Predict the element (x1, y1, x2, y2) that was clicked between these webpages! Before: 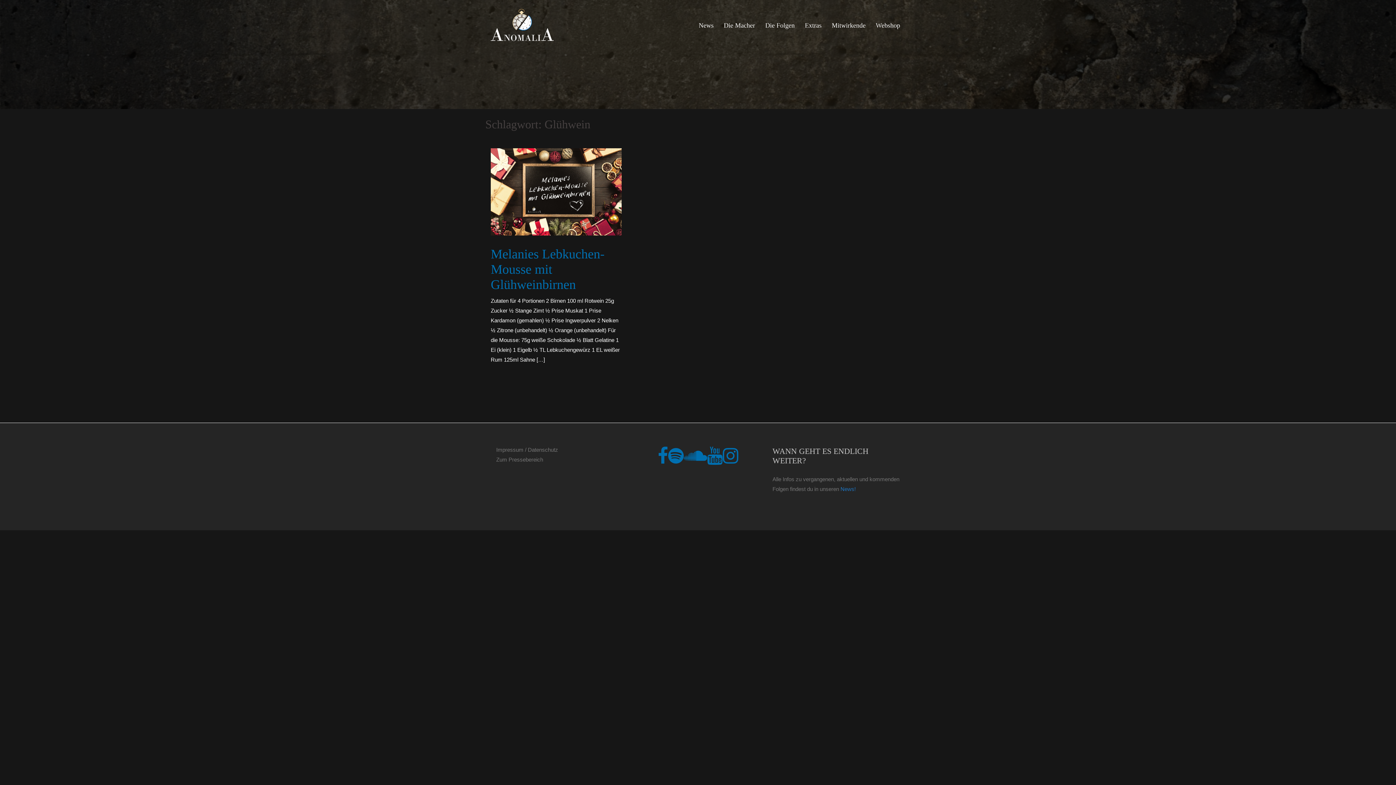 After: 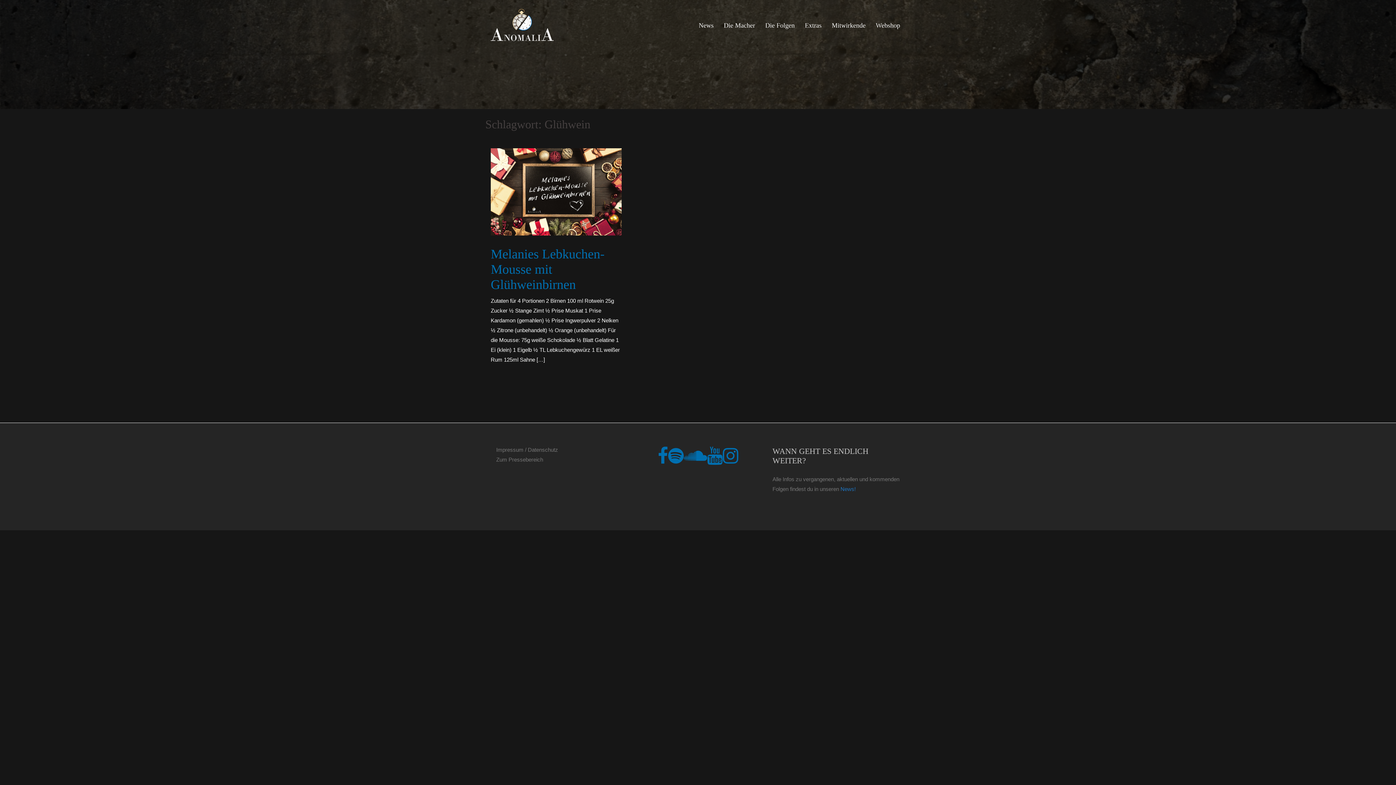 Action: bbox: (684, 457, 707, 463) label: Soundcloud